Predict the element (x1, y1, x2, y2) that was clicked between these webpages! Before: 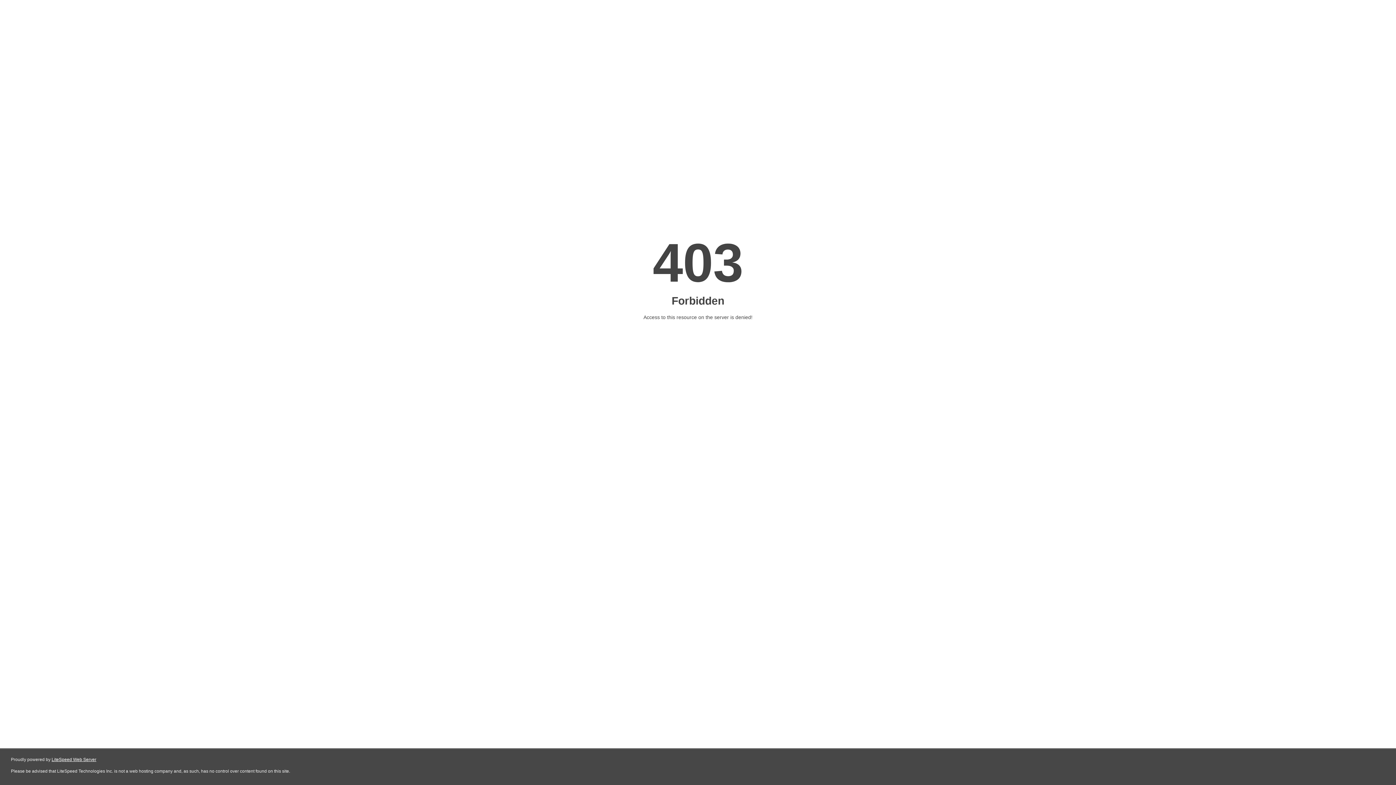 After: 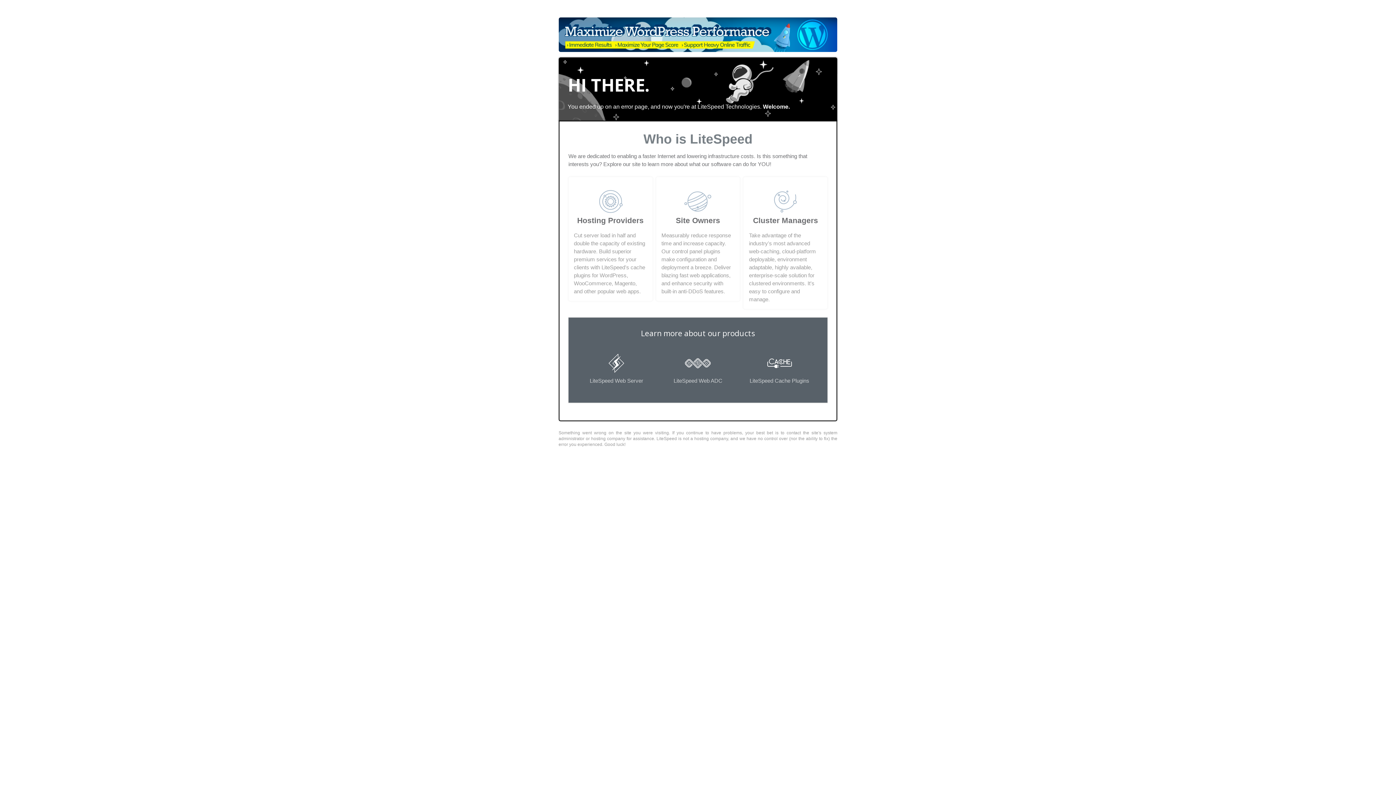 Action: bbox: (51, 757, 96, 762) label: LiteSpeed Web Server